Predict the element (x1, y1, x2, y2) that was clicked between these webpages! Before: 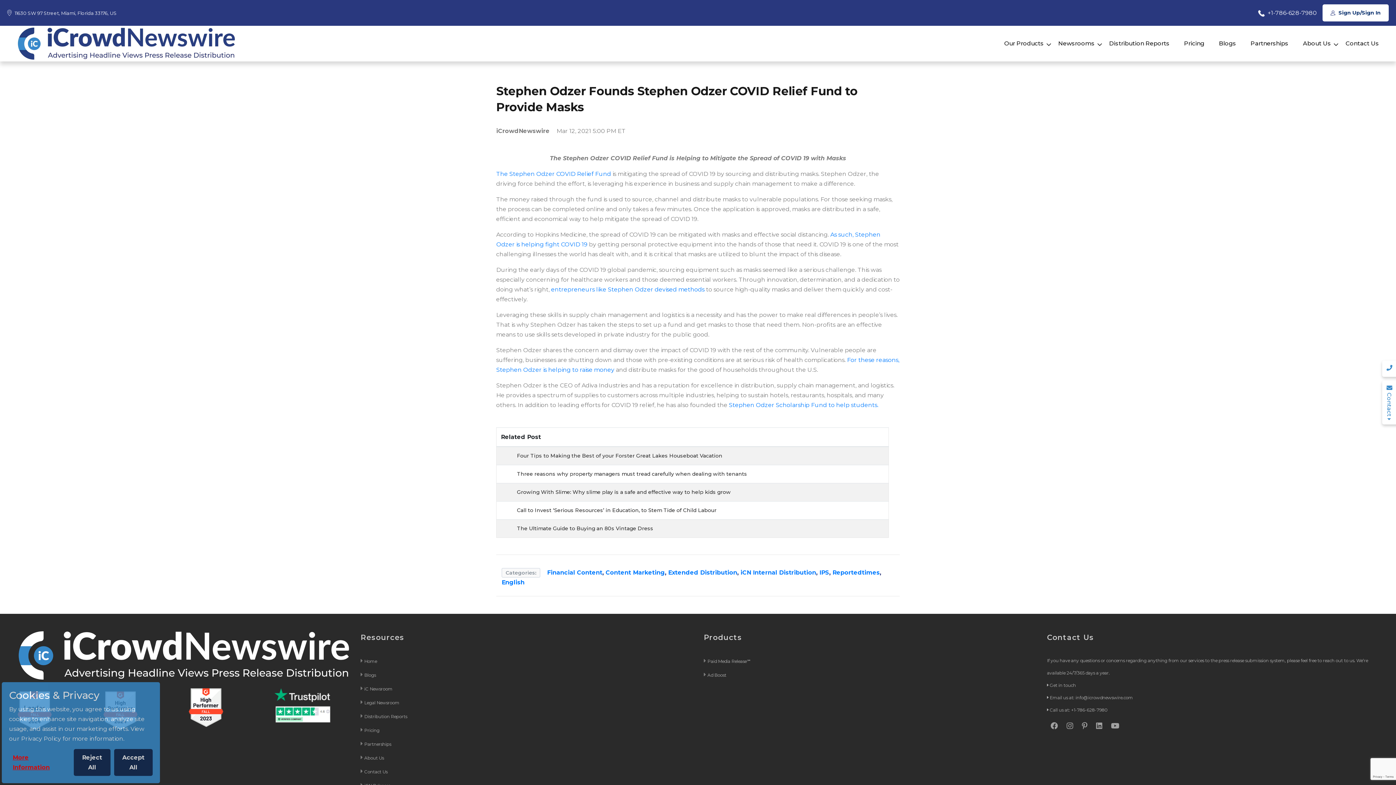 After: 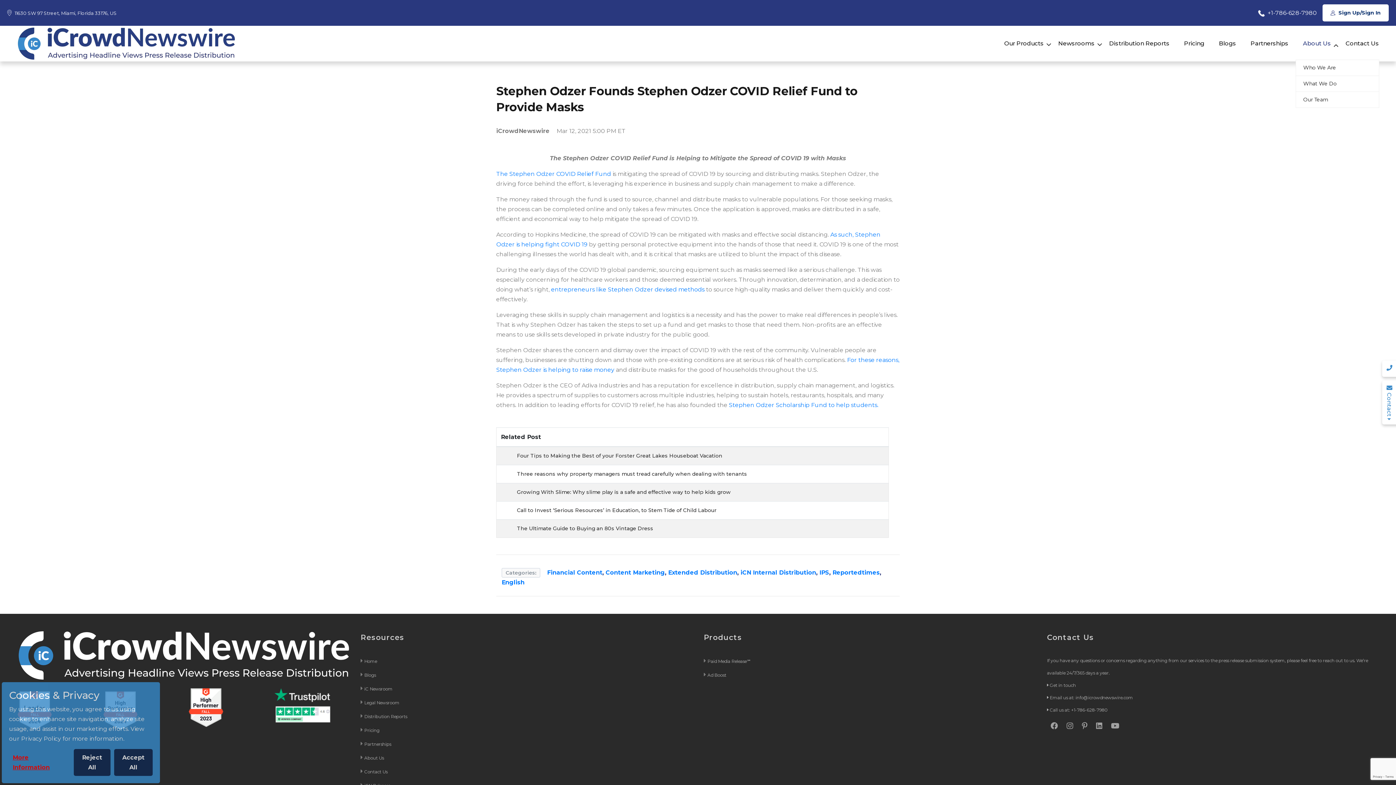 Action: label: About Us bbox: (1295, 35, 1338, 52)